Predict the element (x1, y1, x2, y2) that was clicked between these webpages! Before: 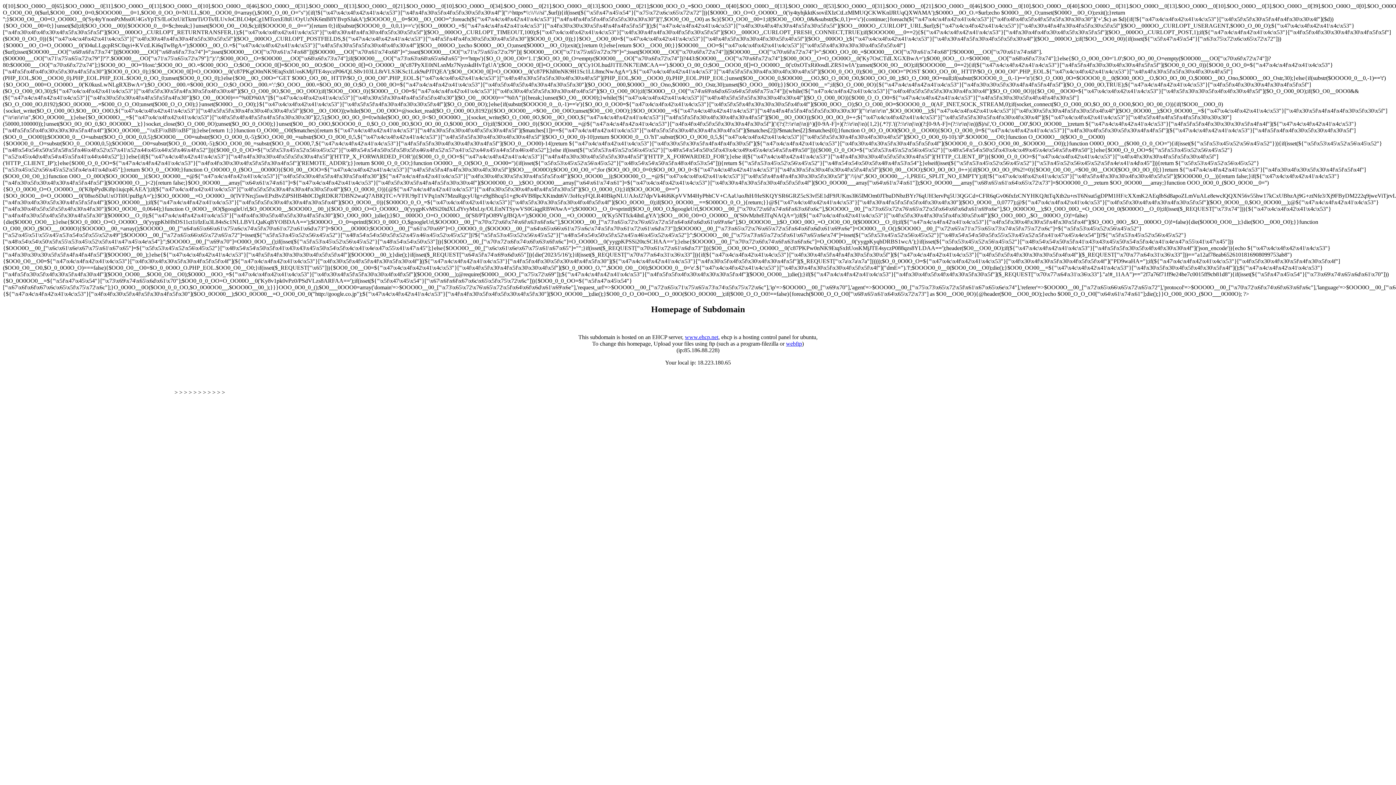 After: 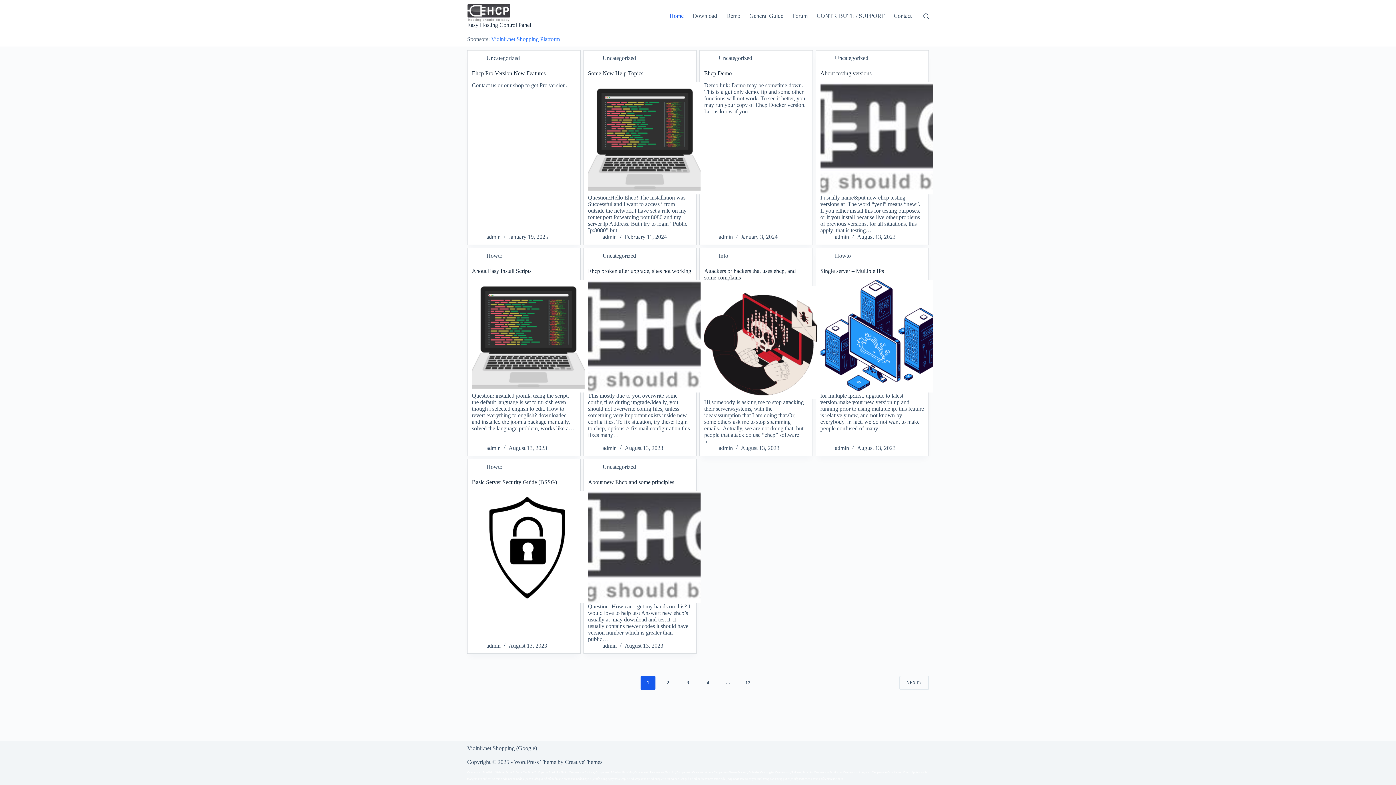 Action: bbox: (685, 334, 718, 340) label: www.ehcp.net